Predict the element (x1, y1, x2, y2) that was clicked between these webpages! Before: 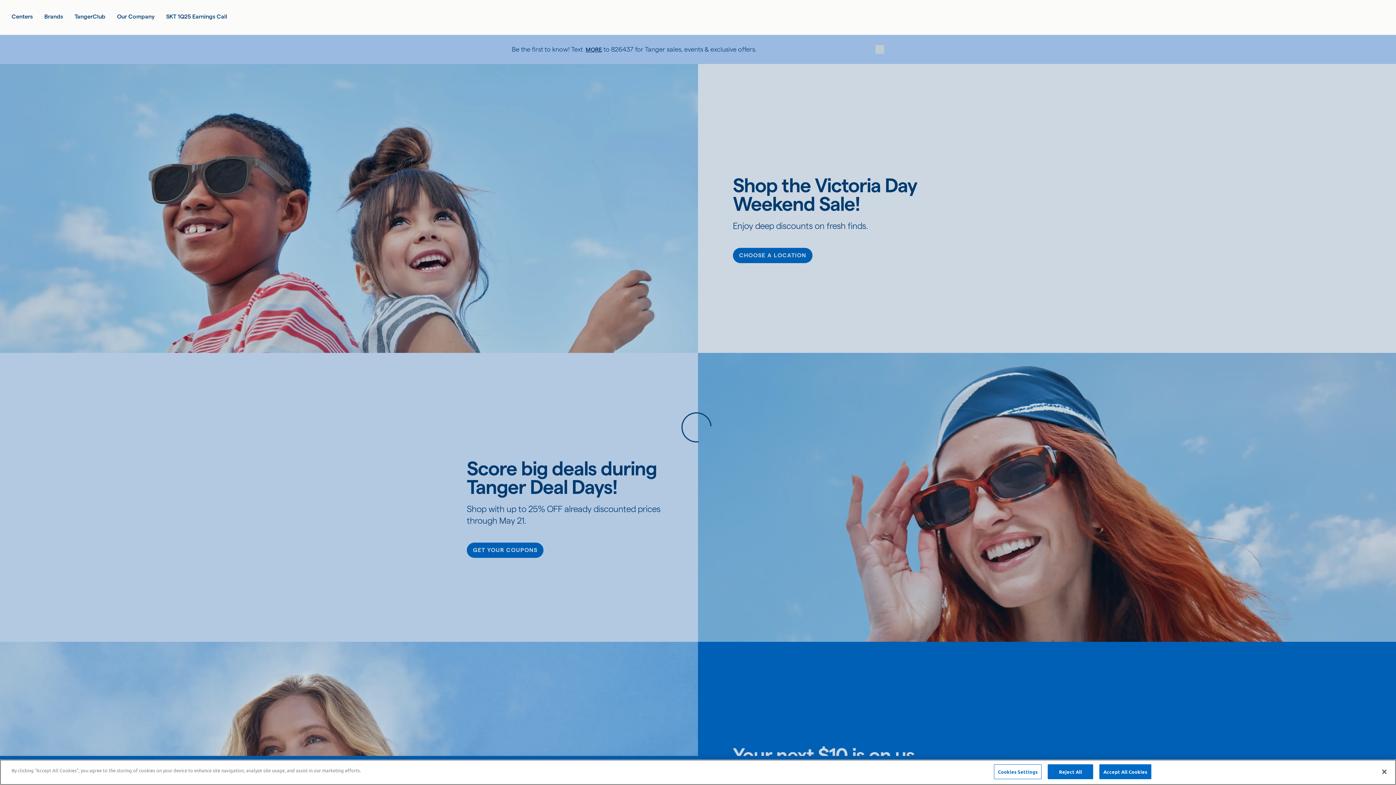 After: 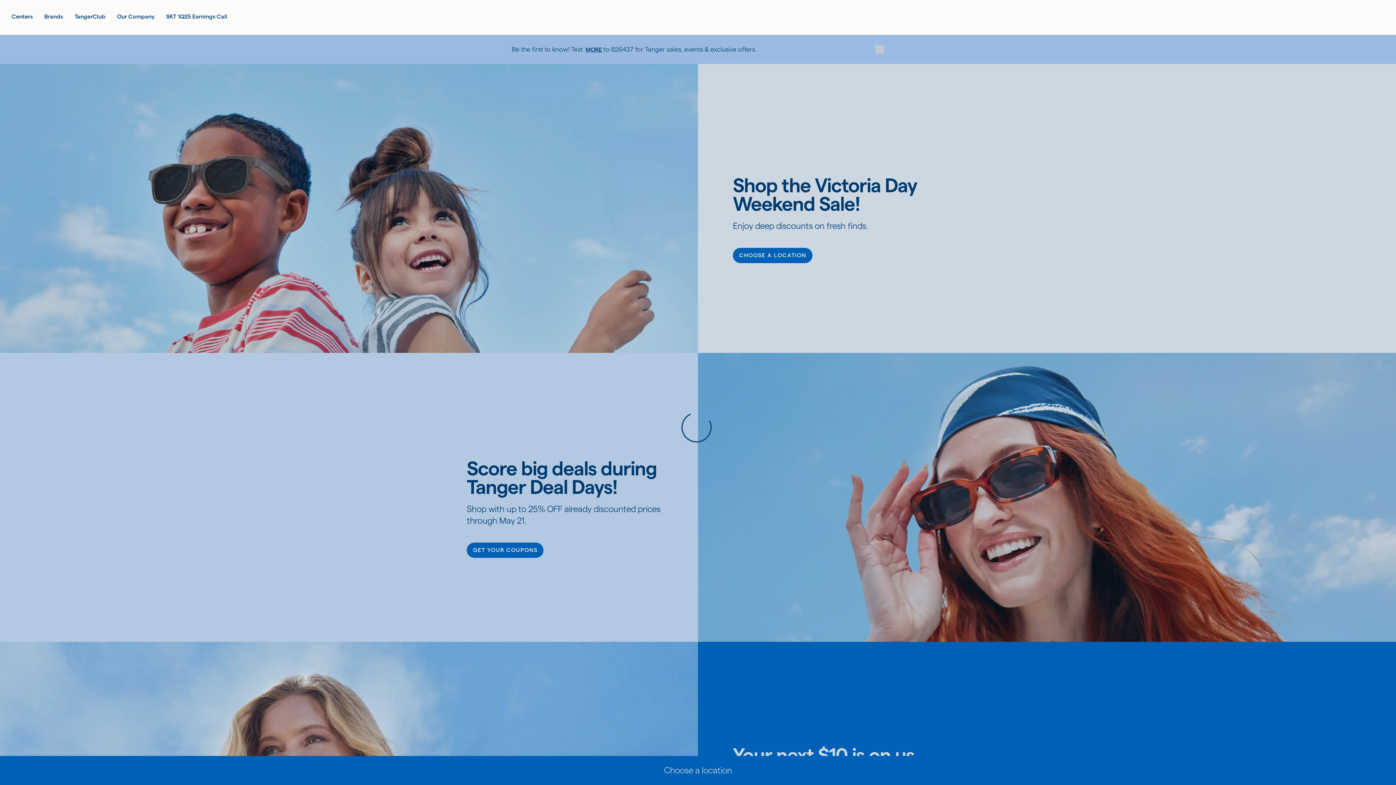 Action: label: Reject All bbox: (1048, 764, 1093, 779)